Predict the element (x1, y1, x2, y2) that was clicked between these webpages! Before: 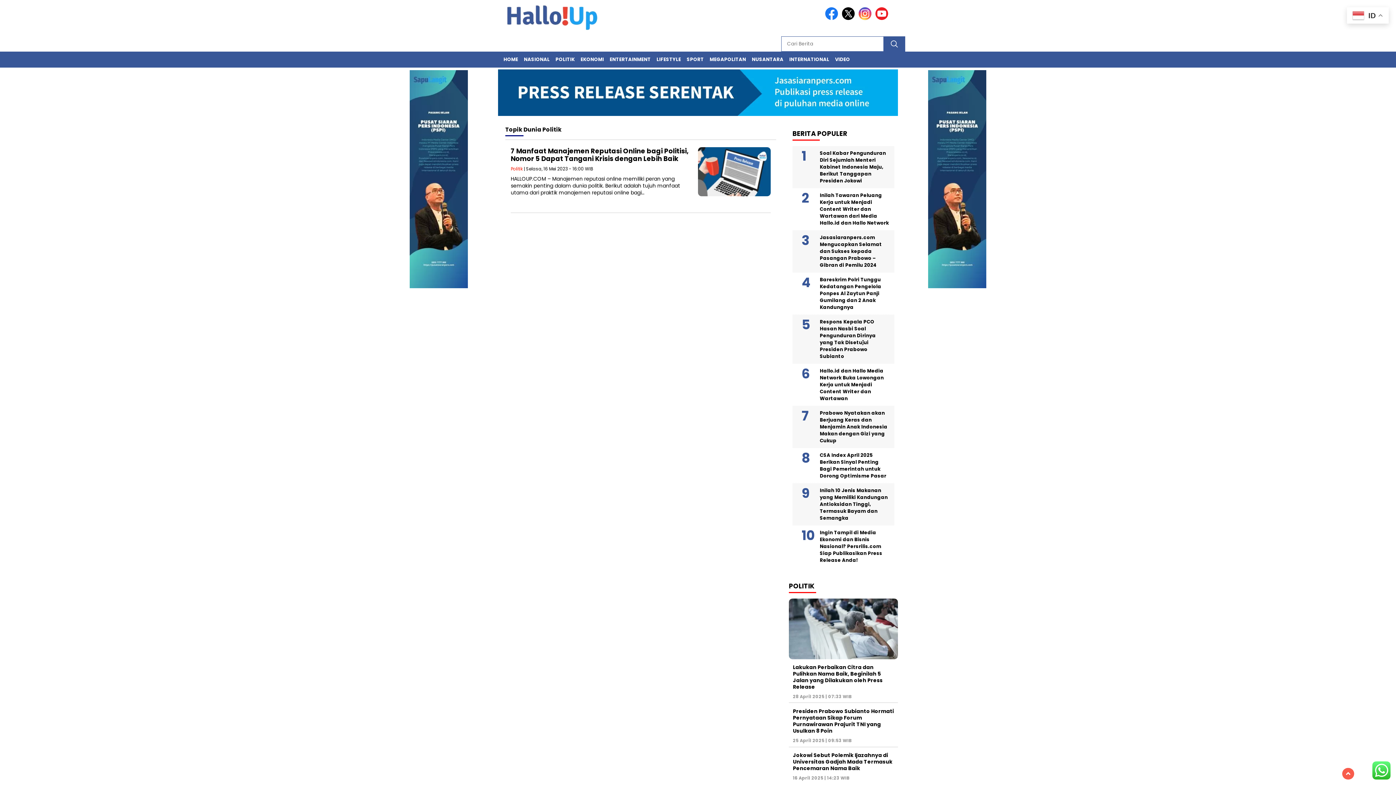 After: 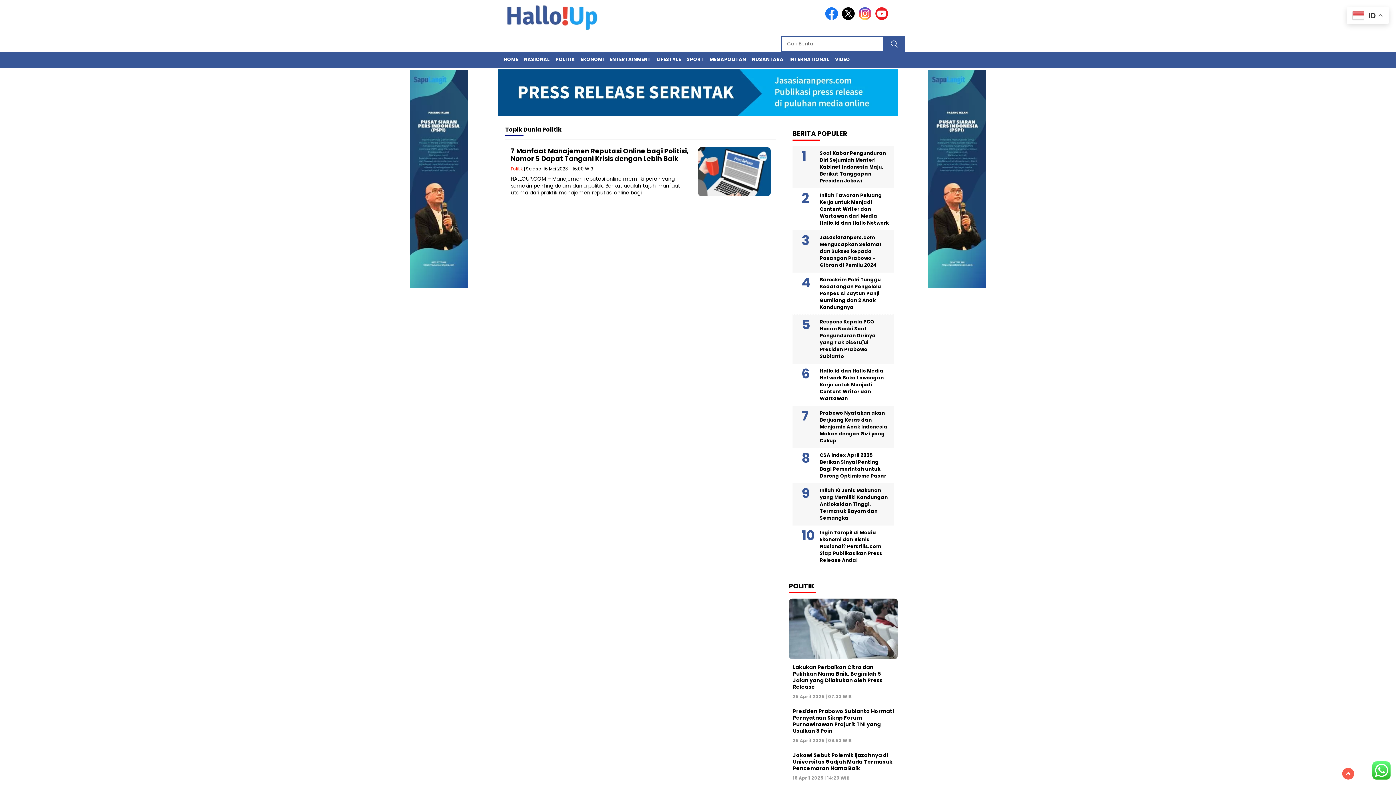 Action: bbox: (858, 15, 874, 21)